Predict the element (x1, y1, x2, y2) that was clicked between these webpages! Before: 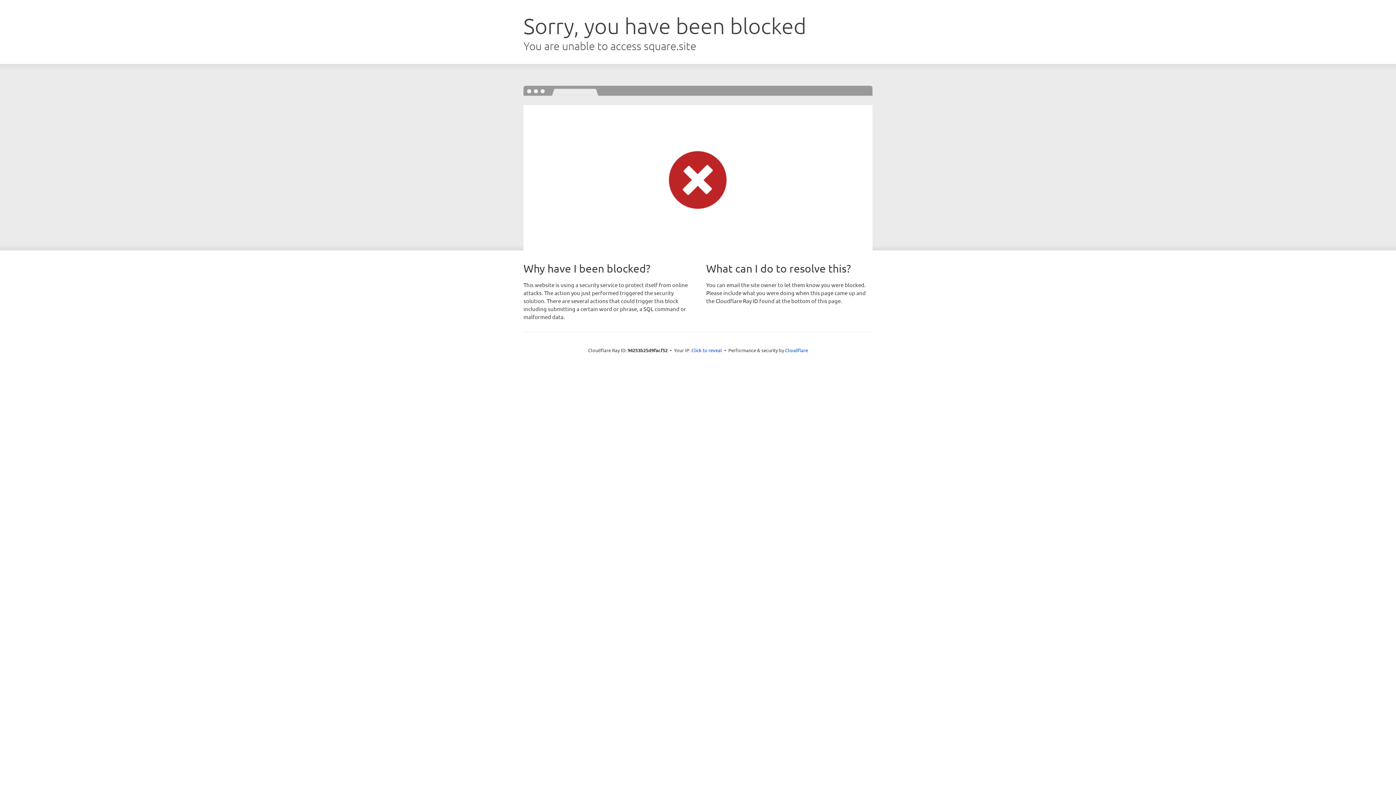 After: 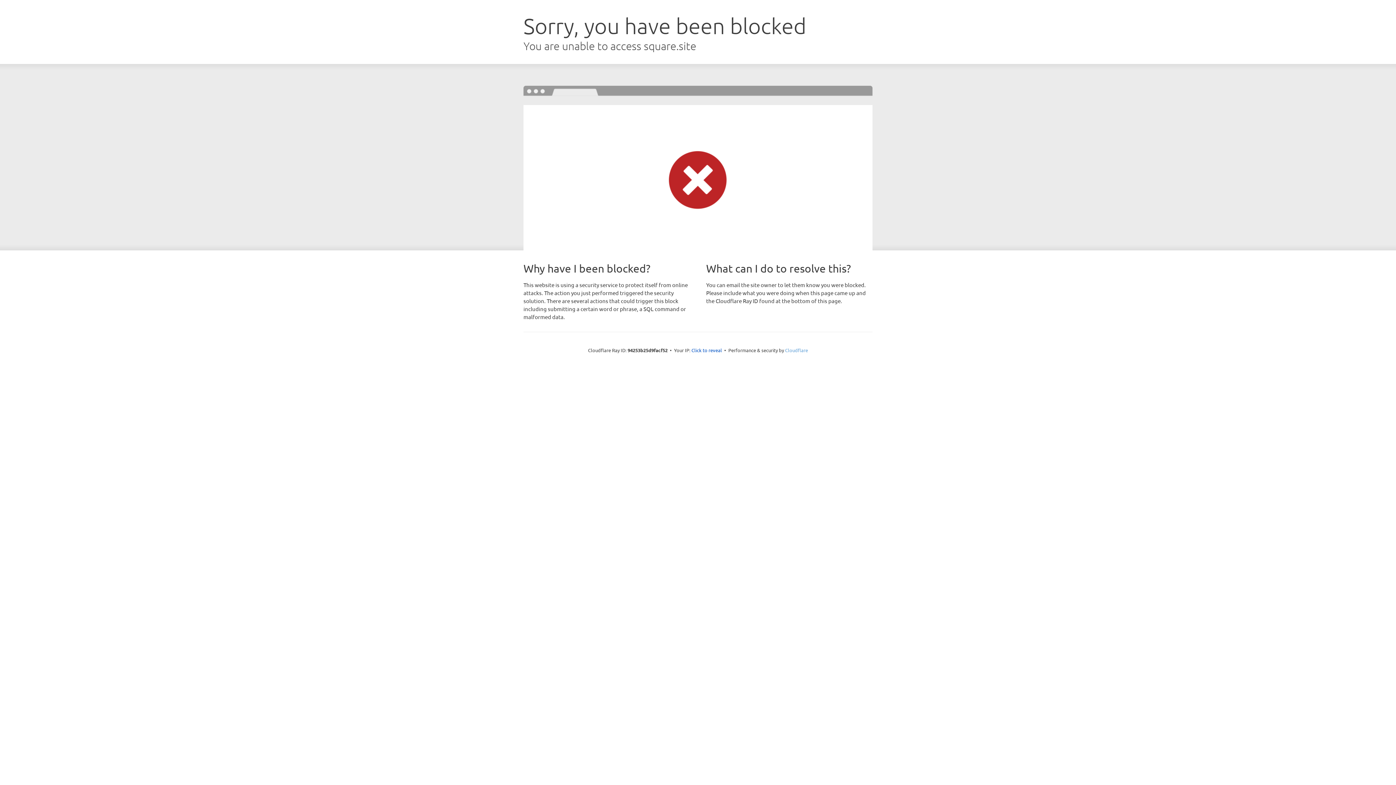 Action: label: Cloudflare bbox: (785, 347, 808, 353)